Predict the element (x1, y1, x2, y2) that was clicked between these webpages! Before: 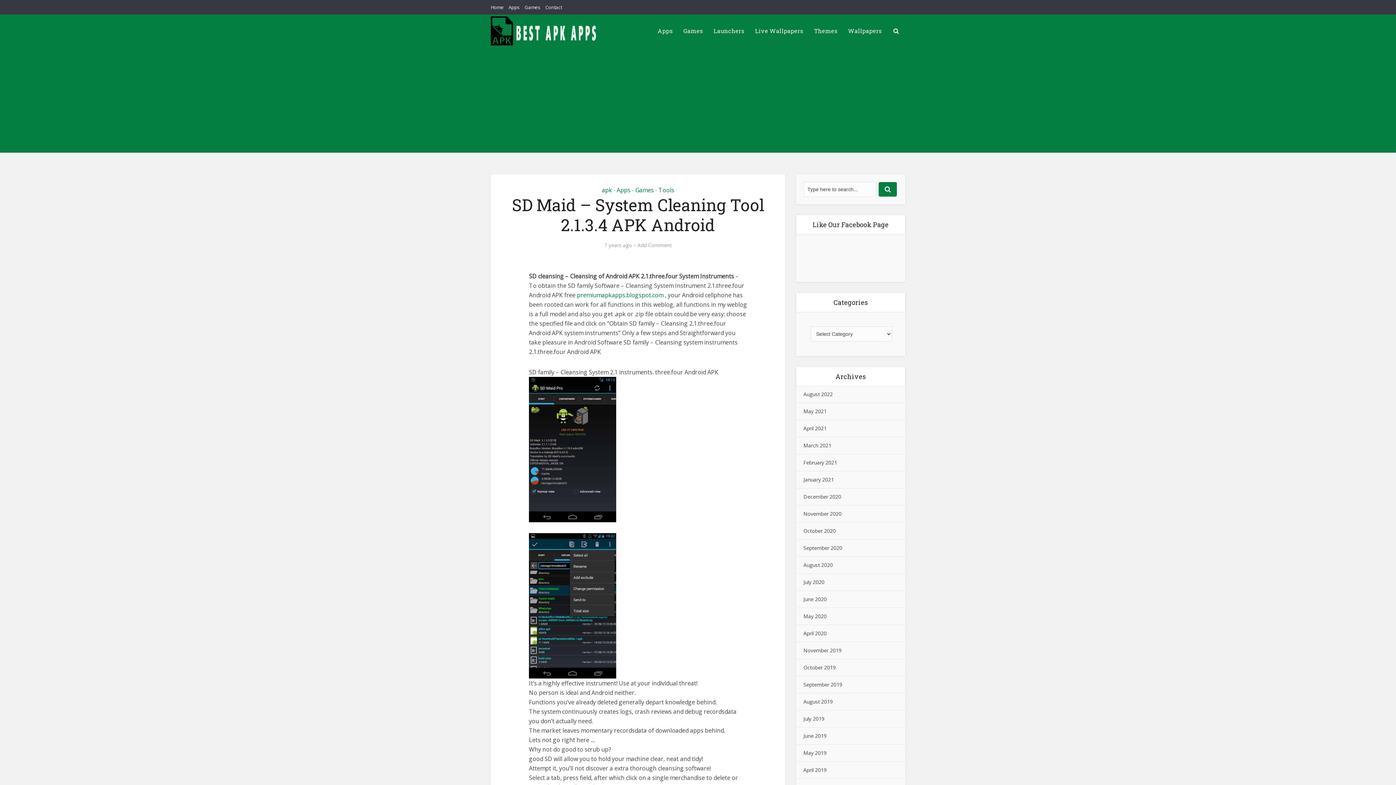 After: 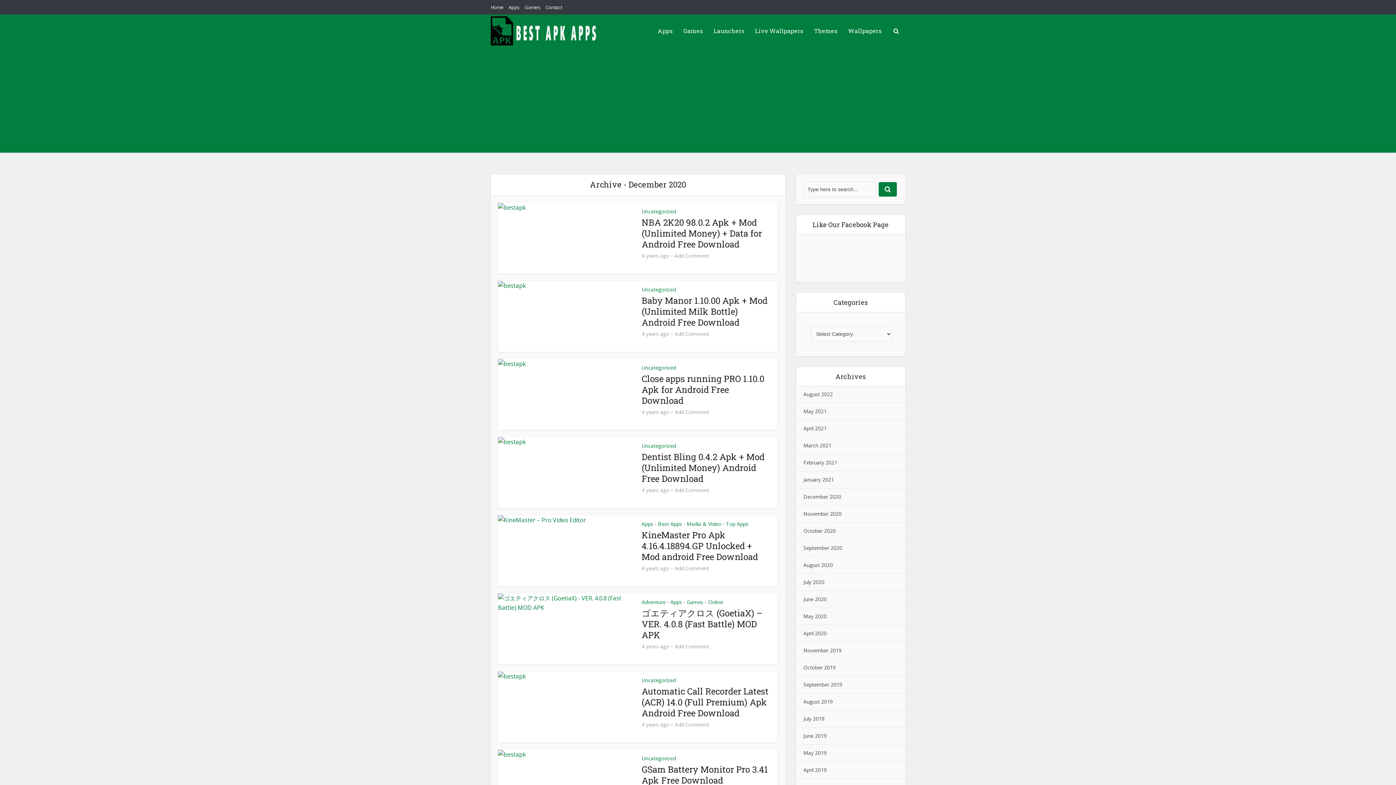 Action: label: December 2020 bbox: (803, 493, 841, 500)